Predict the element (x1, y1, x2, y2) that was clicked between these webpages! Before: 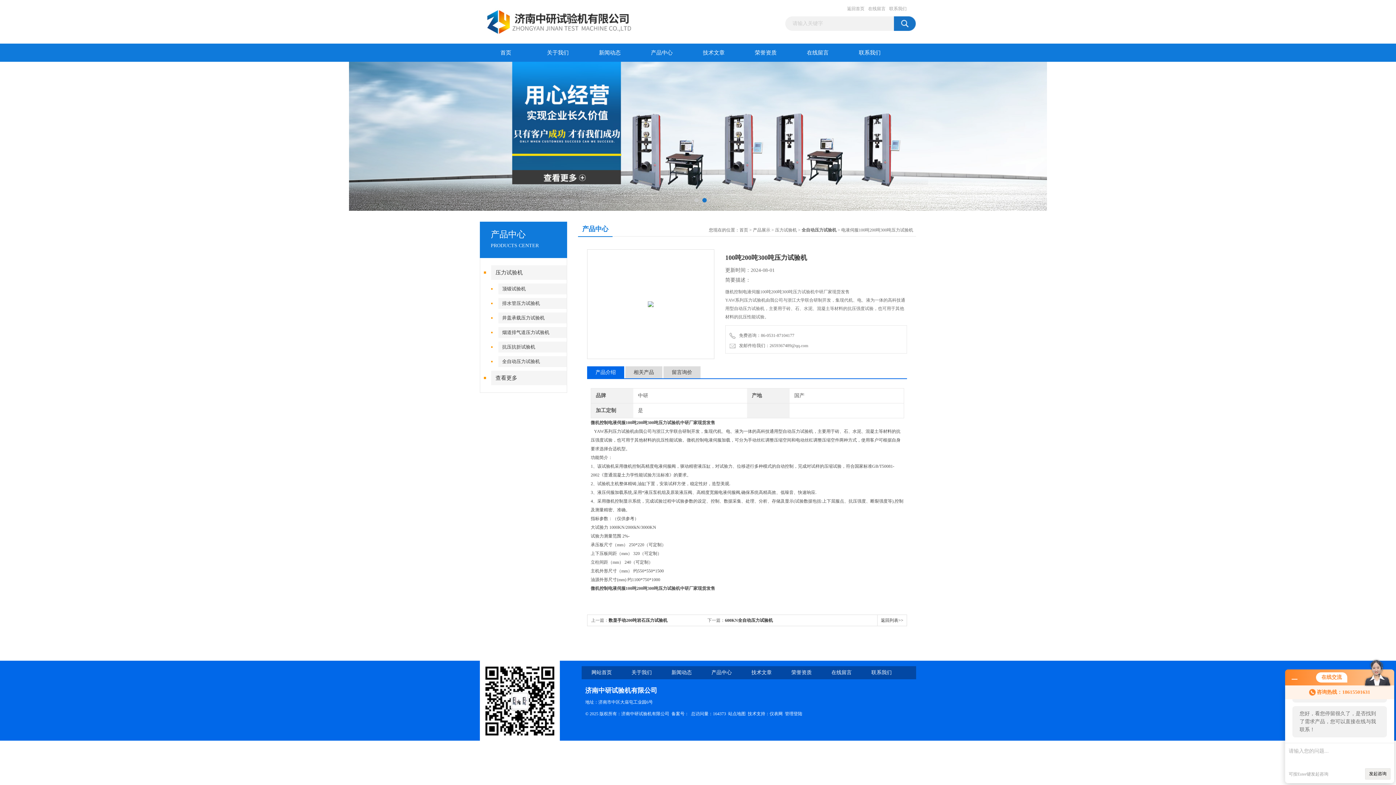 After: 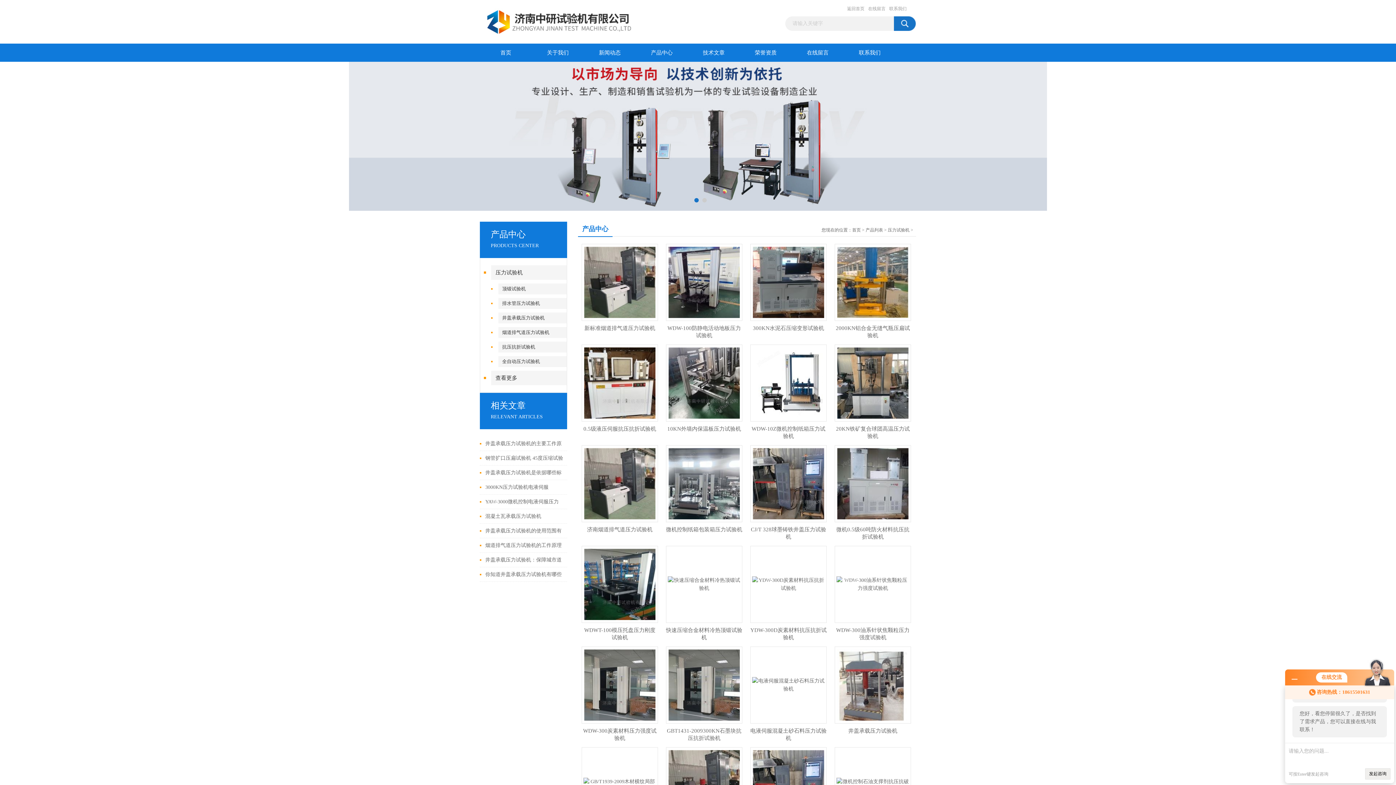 Action: bbox: (491, 265, 567, 280) label: 压力试验机